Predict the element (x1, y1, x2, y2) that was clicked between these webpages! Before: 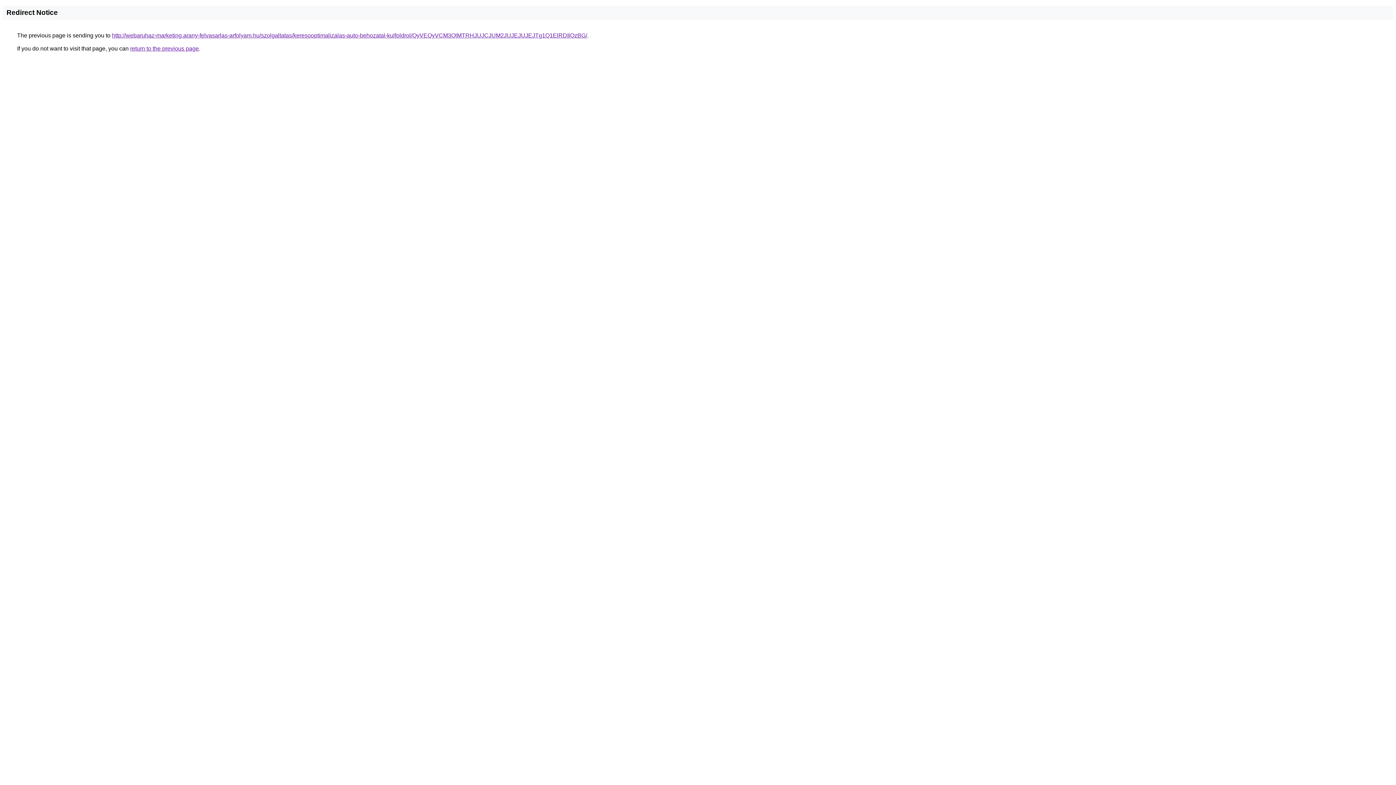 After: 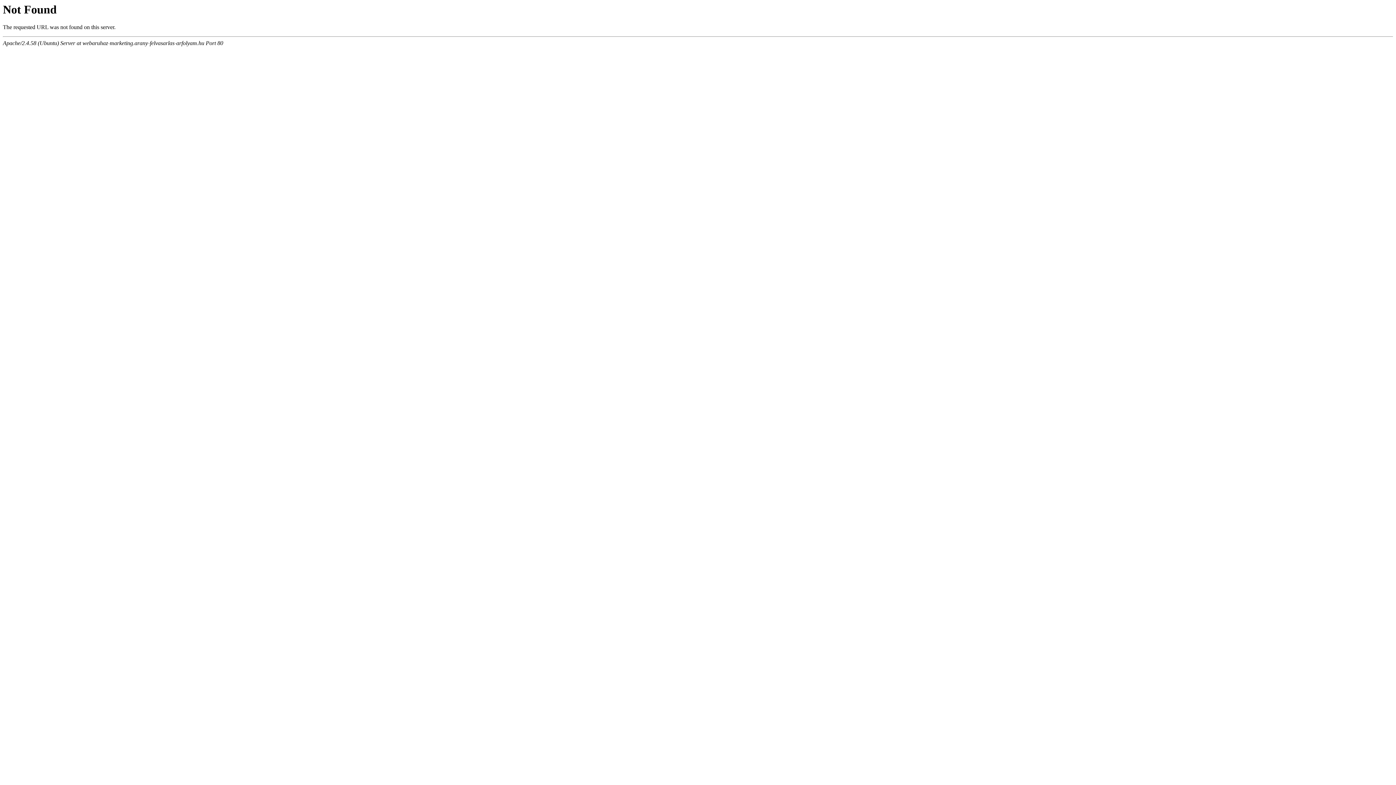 Action: label: http://webaruhaz-marketing.arany-felvasarlas-arfolyam.hu/szolgaltatas/keresooptimalizalas-auto-behozatal-kulfoldrol/QyVEQyVCM3QlMTRHJUJCJUM2JUJEJUJEJTg1Q1ElRDIlQzBG/ bbox: (112, 32, 587, 38)